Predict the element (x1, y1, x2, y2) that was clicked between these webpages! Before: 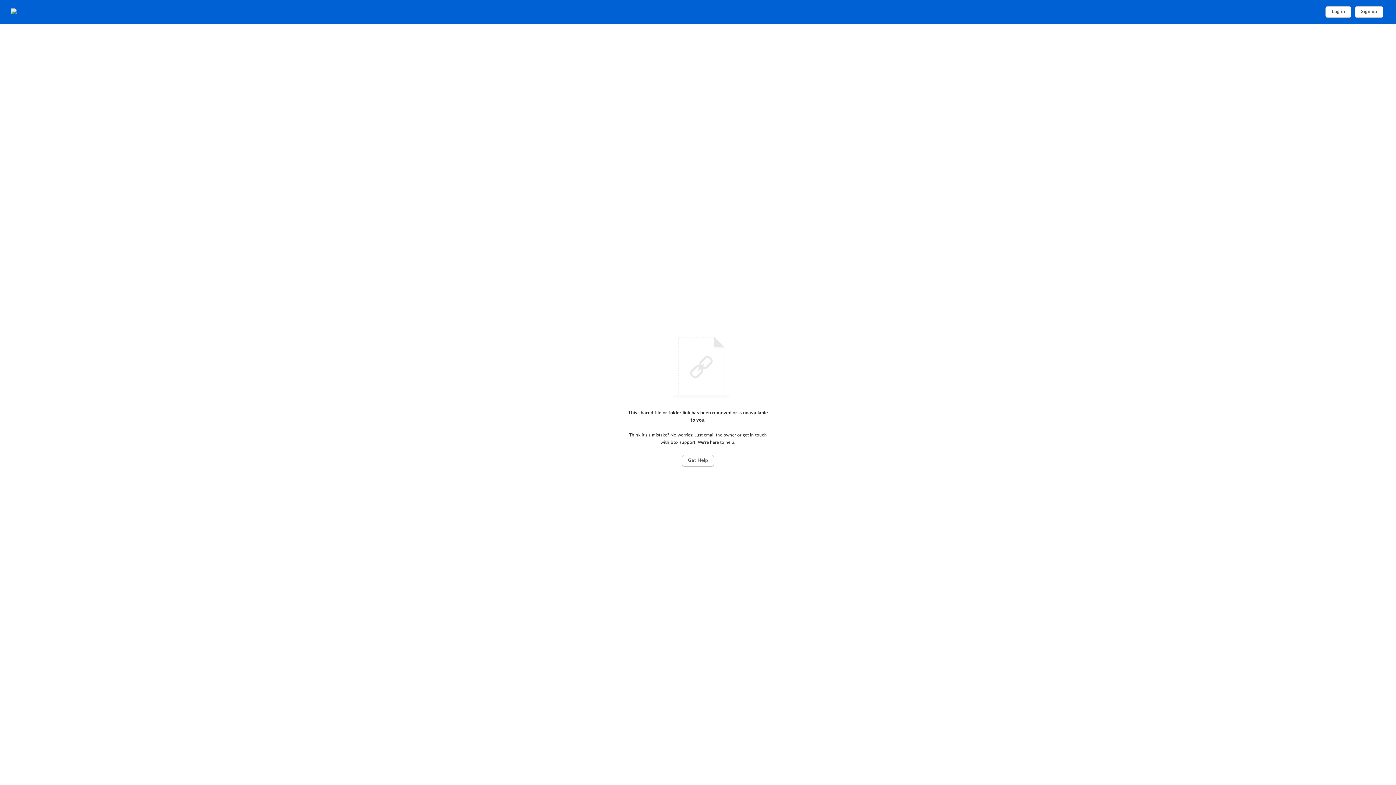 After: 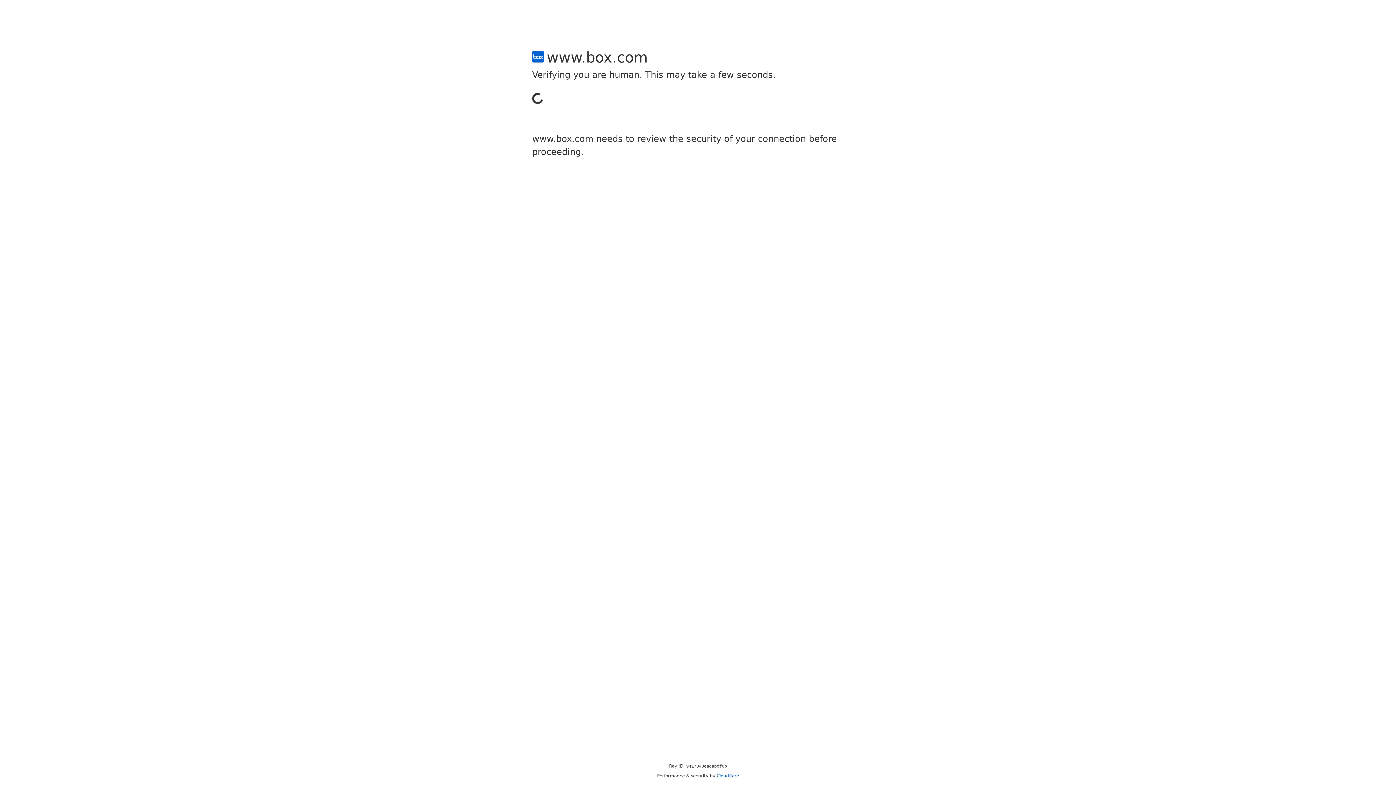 Action: label: Sign up bbox: (1355, 6, 1383, 17)